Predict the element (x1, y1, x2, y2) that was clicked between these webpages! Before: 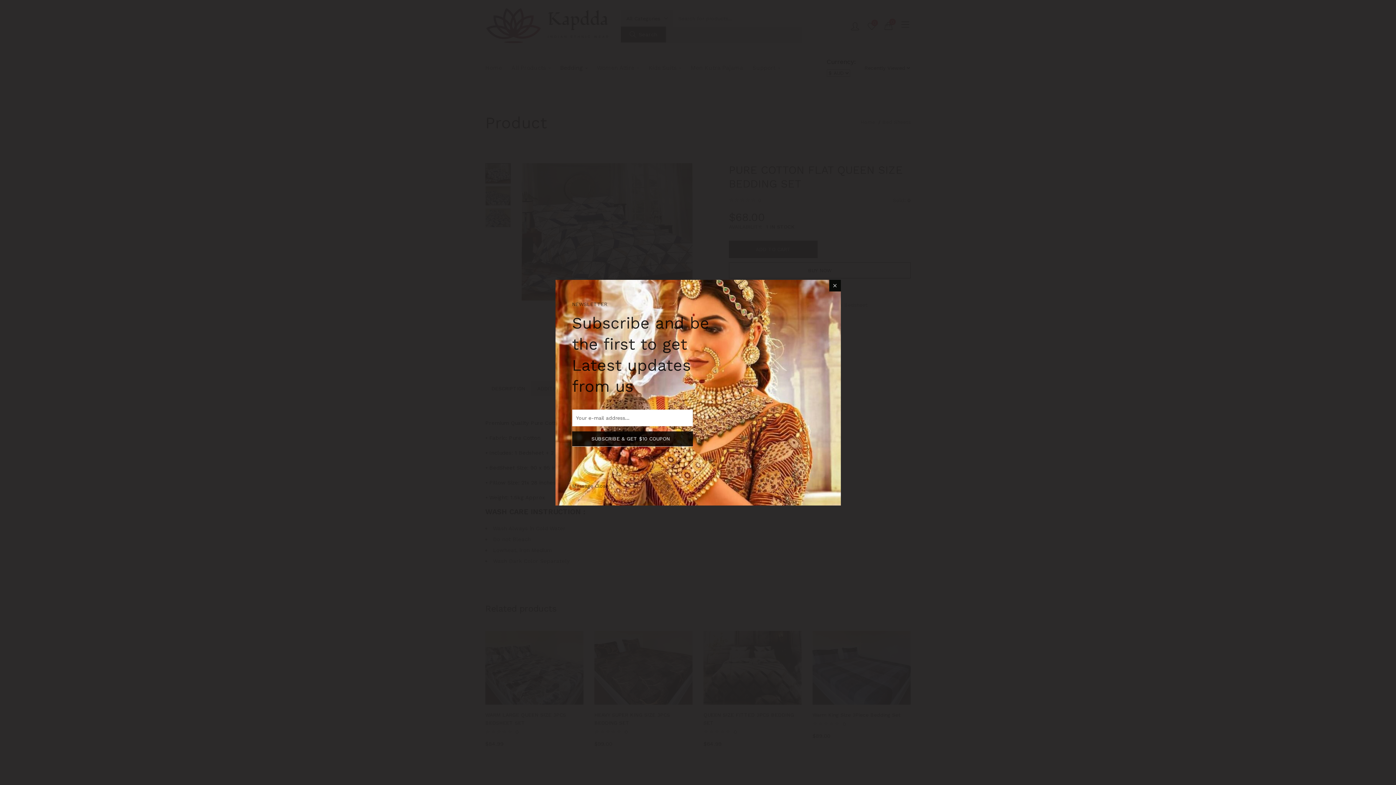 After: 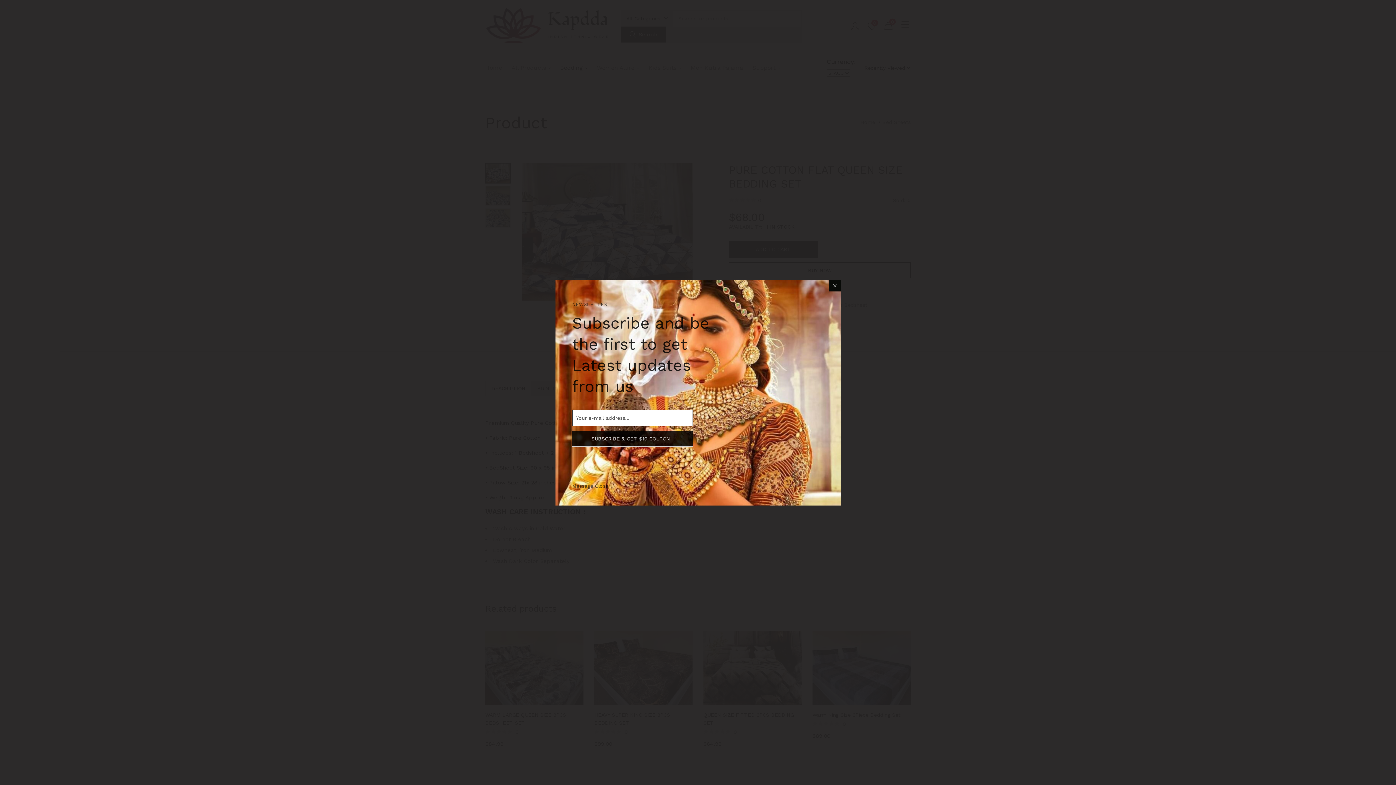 Action: label: SUBSCRIBE & GET $10 COUPON bbox: (572, 431, 693, 446)